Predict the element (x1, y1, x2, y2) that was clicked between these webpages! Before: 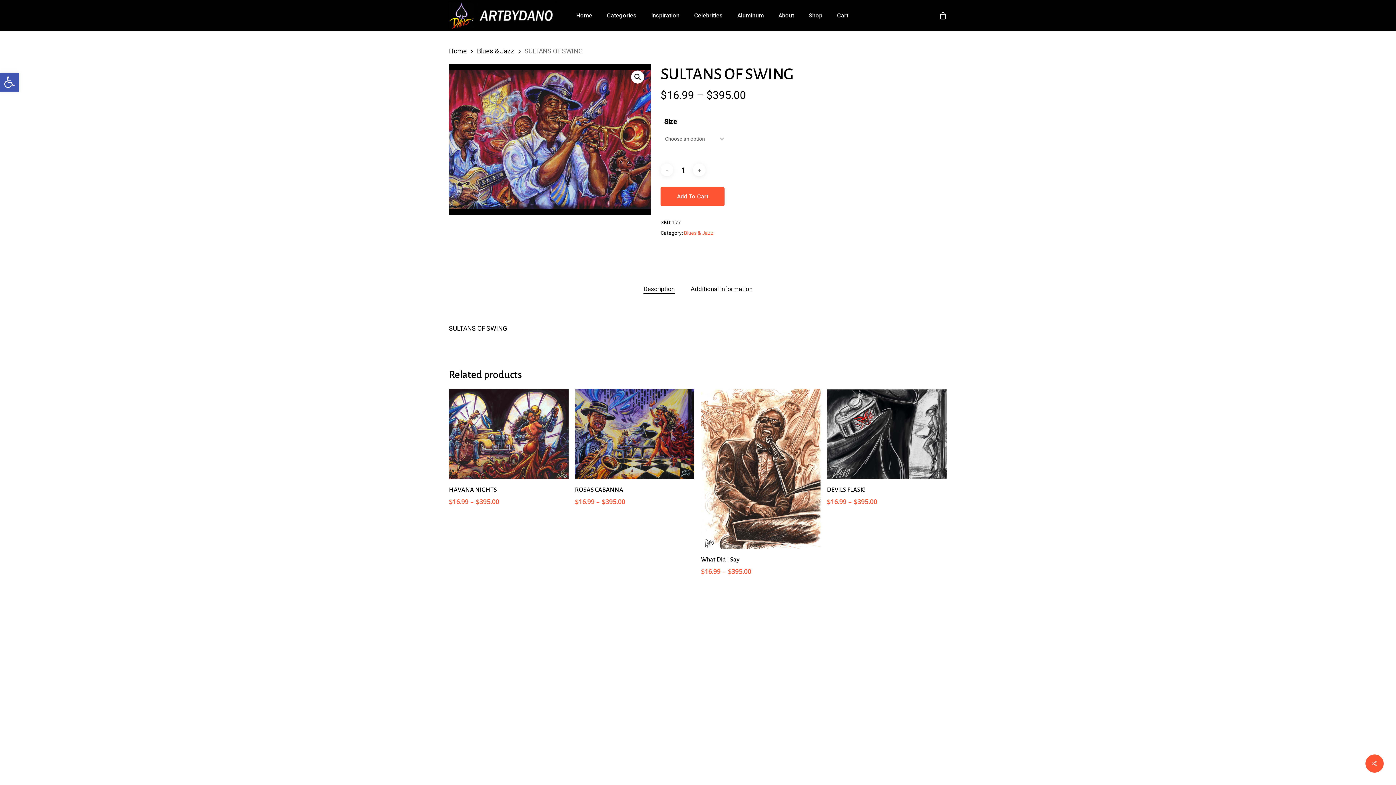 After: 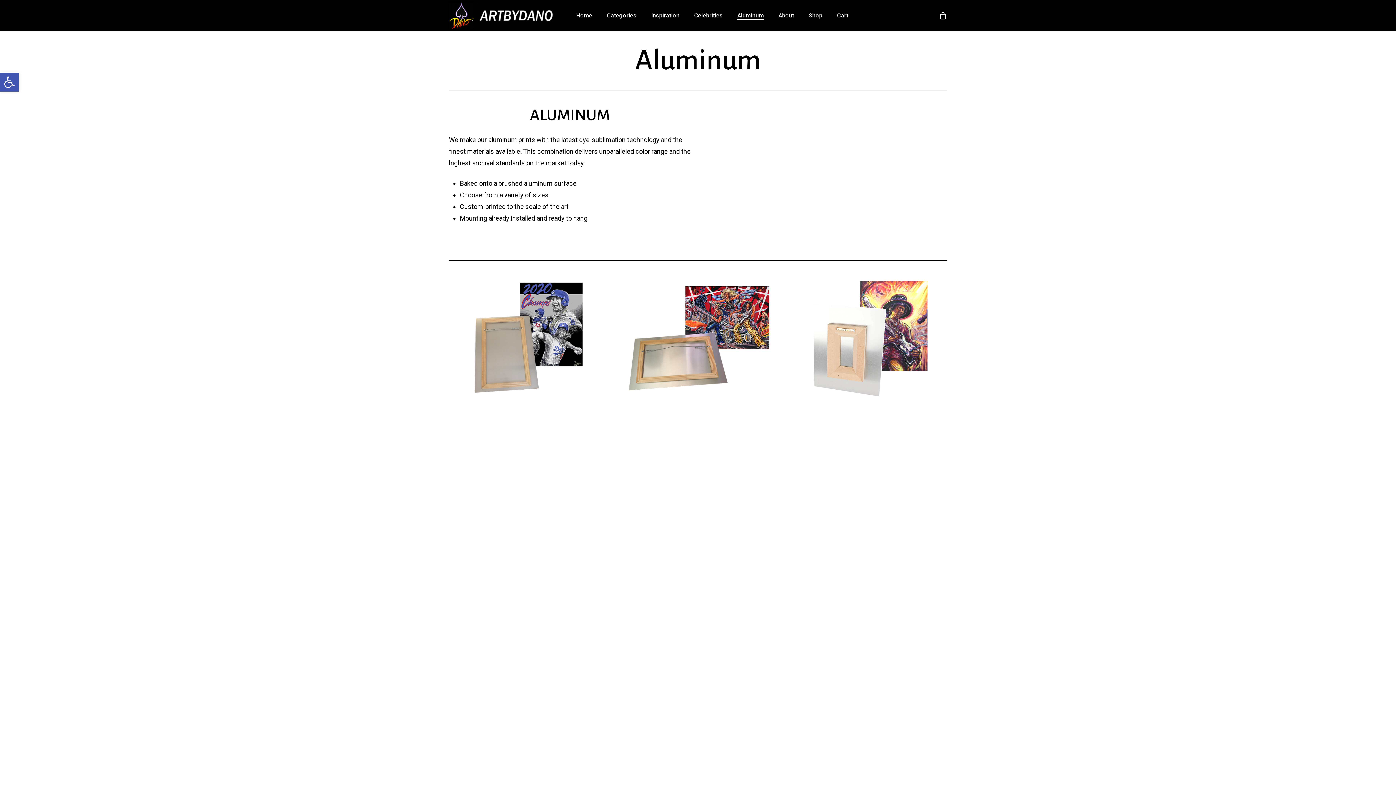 Action: bbox: (737, 12, 764, 18) label: Aluminum